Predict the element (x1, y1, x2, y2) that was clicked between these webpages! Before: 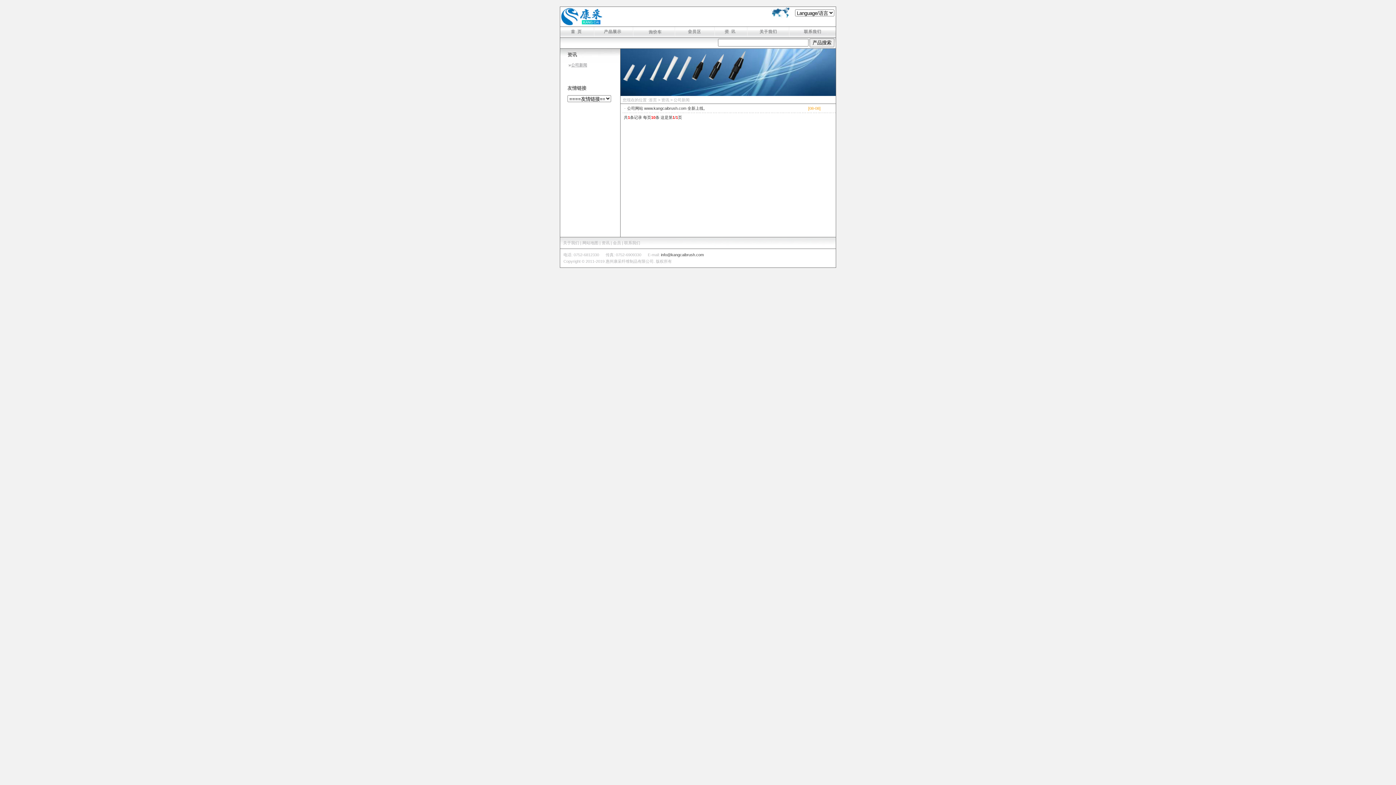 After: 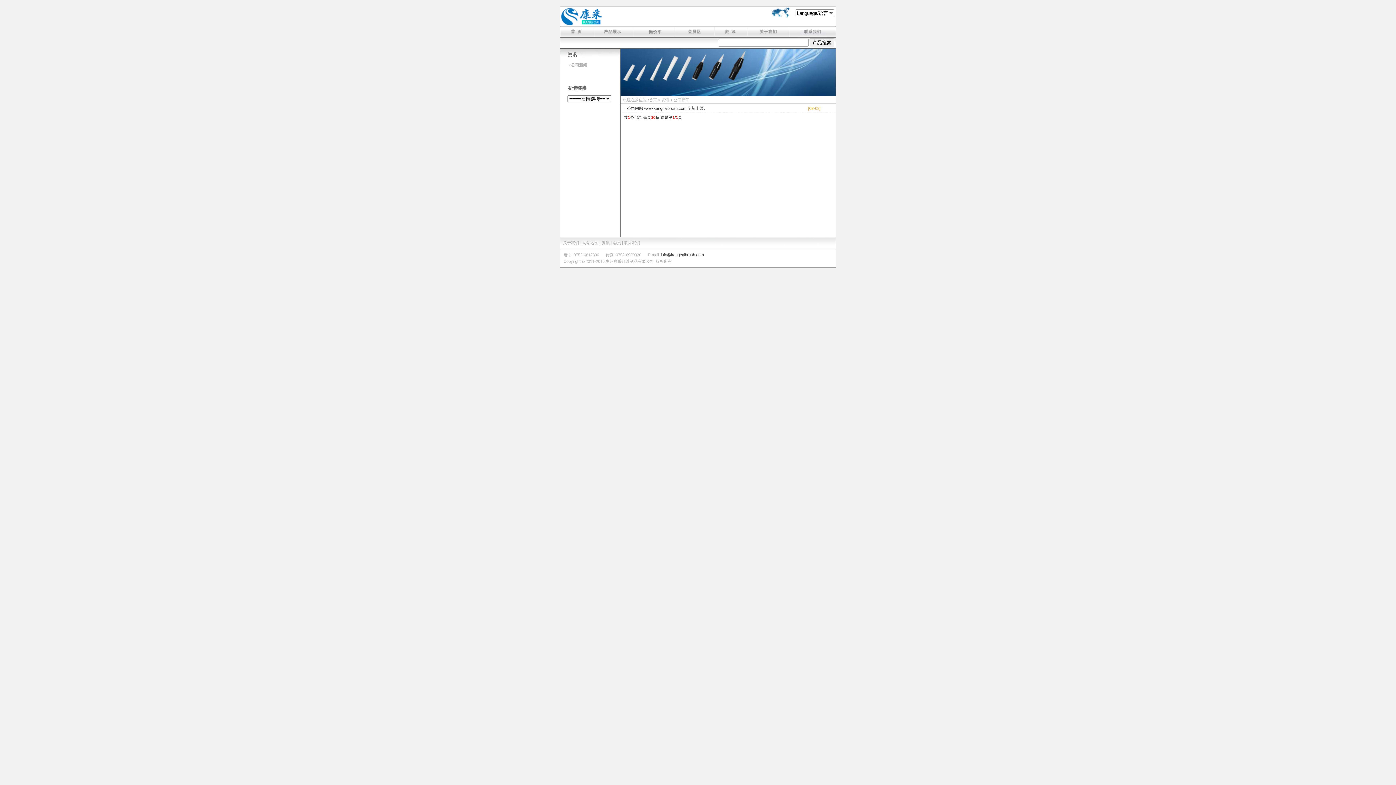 Action: label:  | bbox: (621, 240, 623, 245)